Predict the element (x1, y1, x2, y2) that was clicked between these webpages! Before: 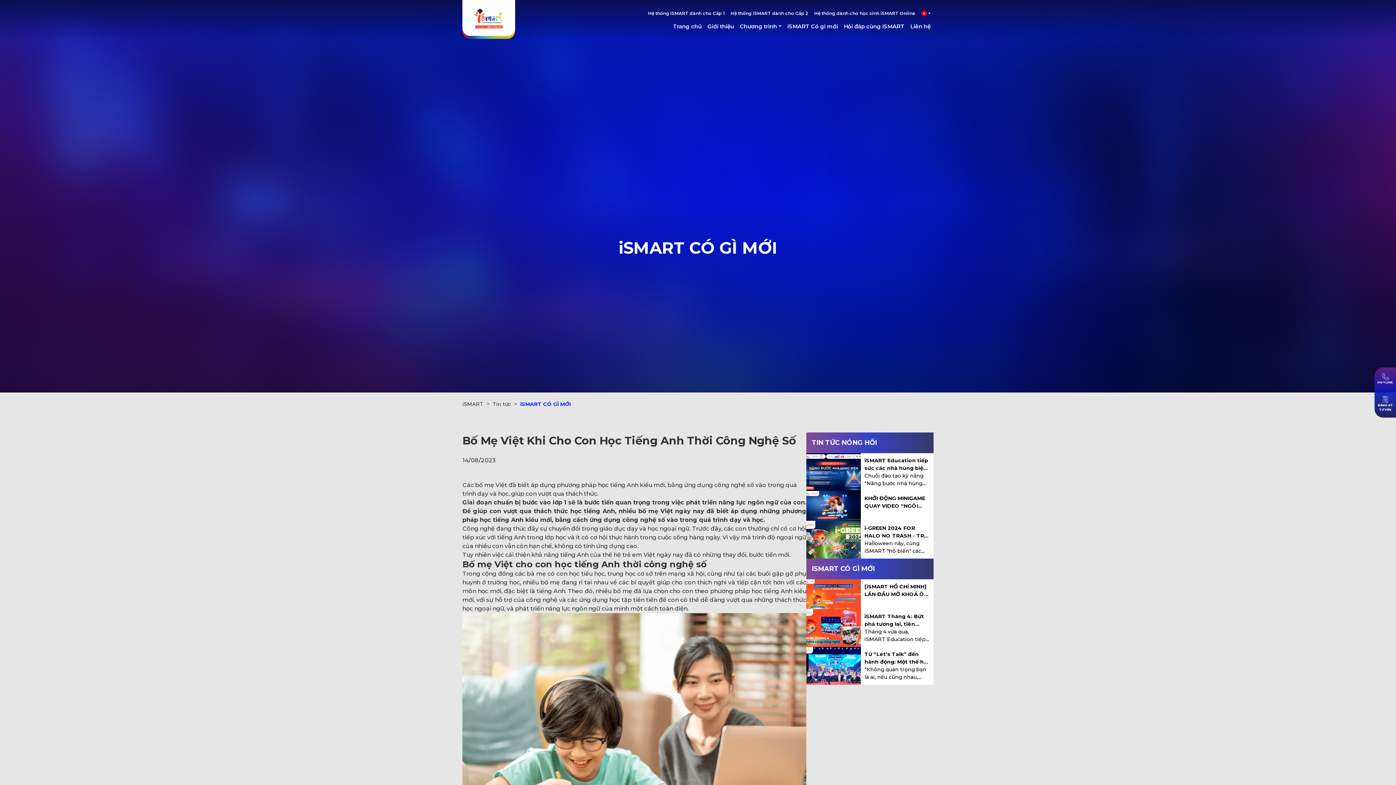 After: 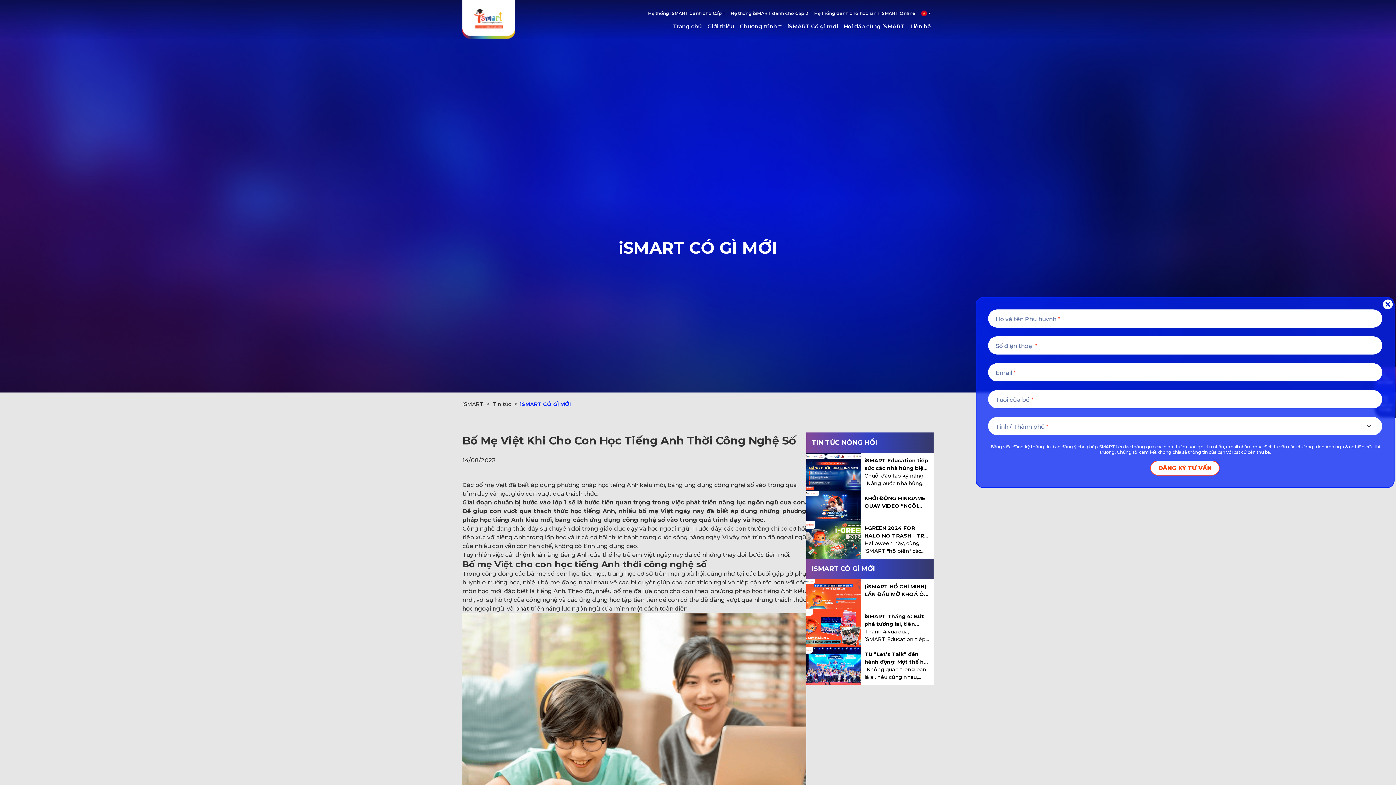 Action: bbox: (1374, 390, 1396, 417) label: ĐĂNG KÝ
TƯ VẤN